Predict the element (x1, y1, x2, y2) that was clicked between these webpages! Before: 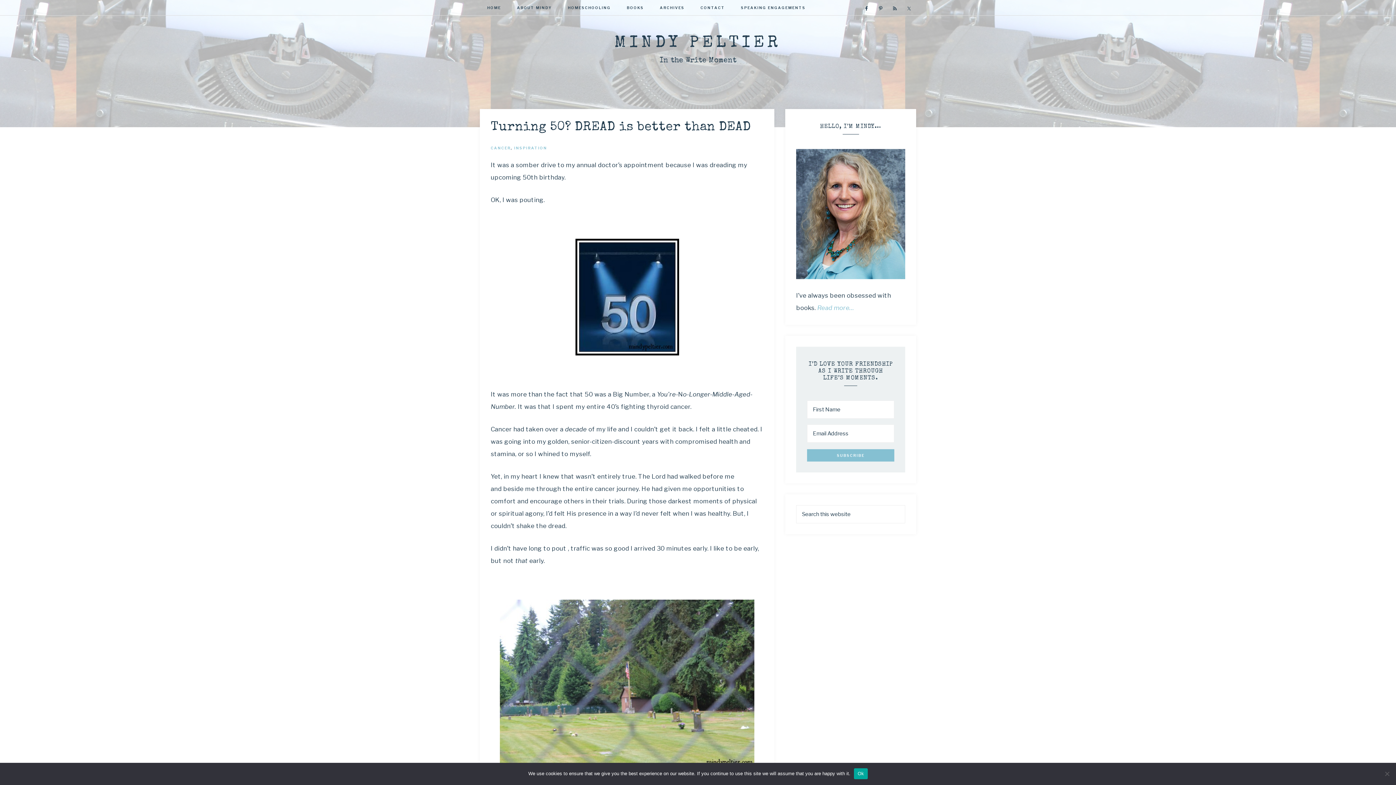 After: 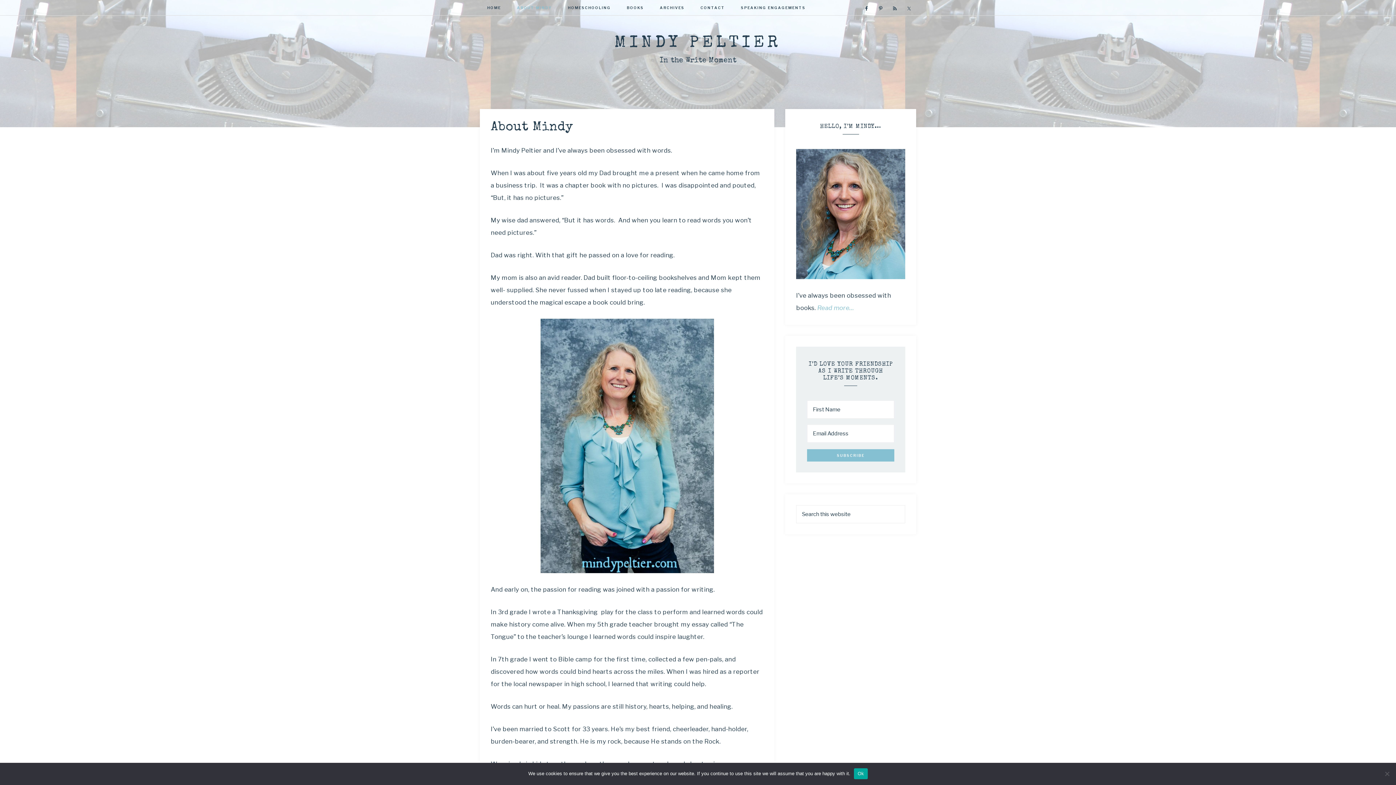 Action: bbox: (509, 0, 559, 16) label: ABOUT MINDY